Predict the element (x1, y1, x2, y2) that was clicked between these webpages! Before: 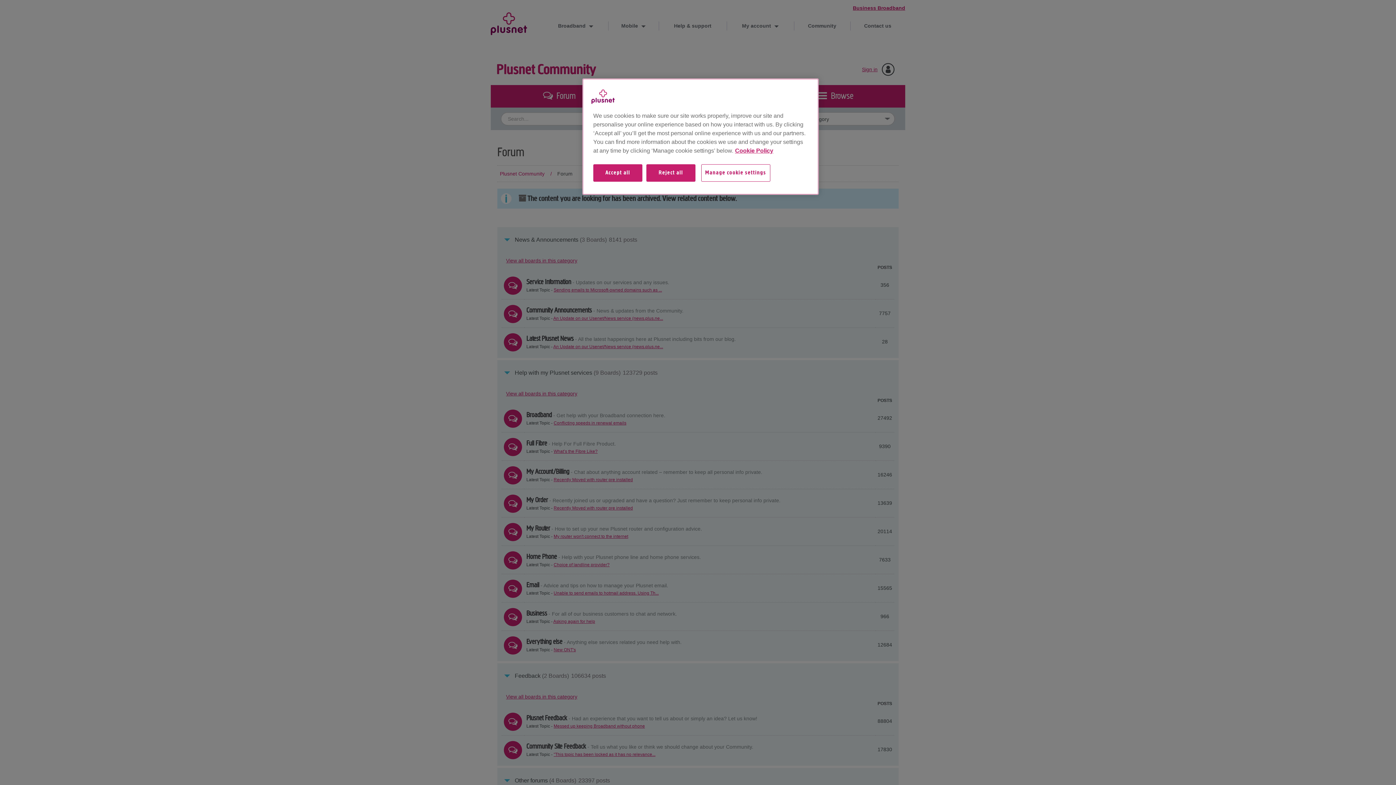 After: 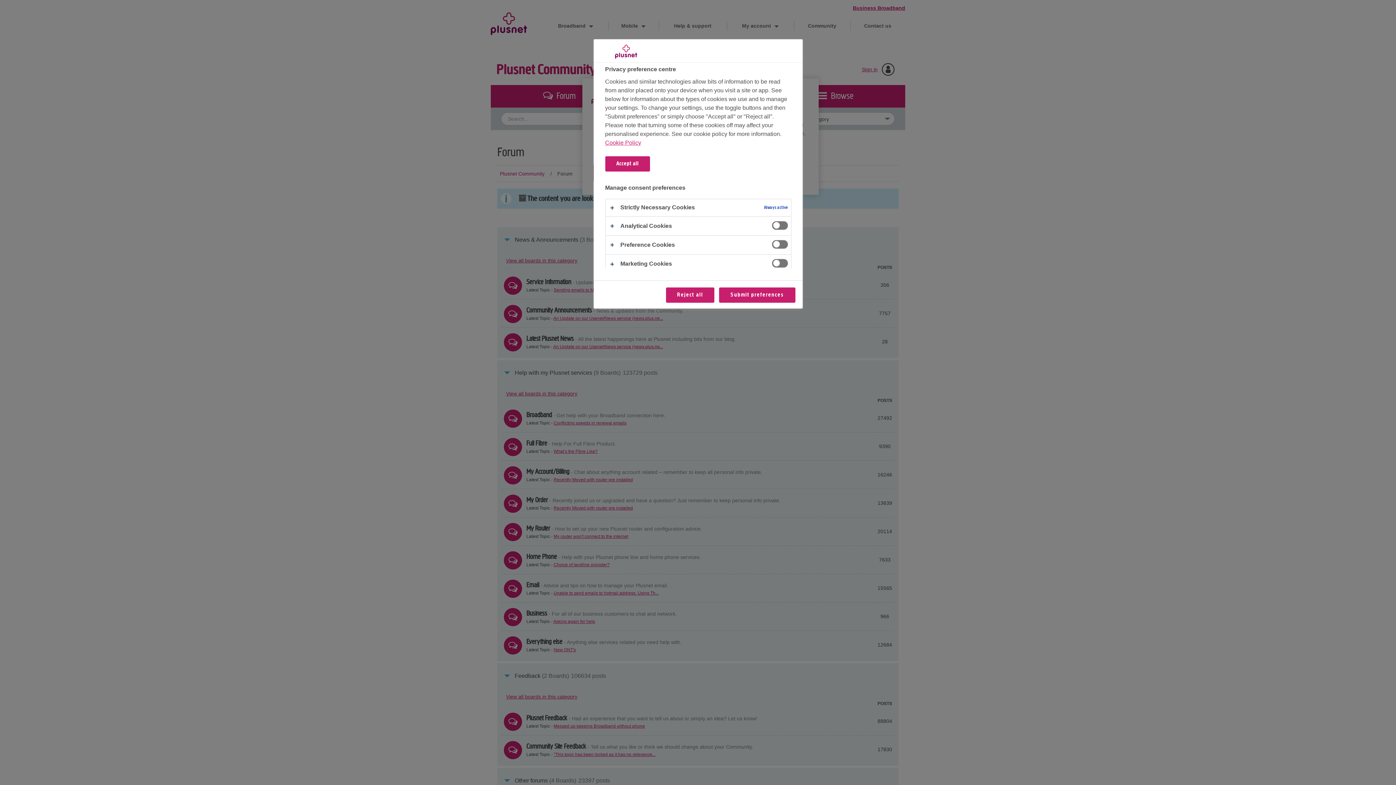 Action: bbox: (701, 164, 780, 189) label: Manage cookie settings